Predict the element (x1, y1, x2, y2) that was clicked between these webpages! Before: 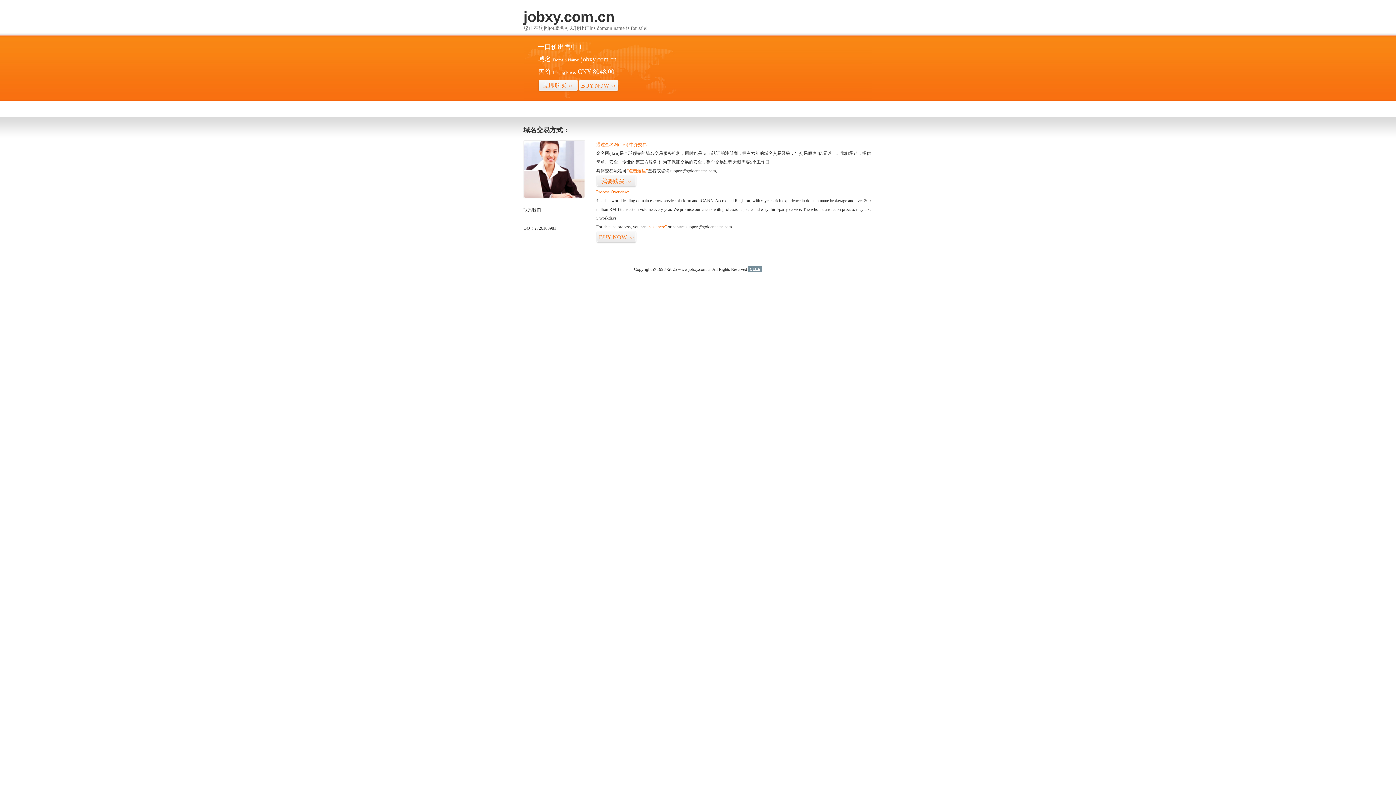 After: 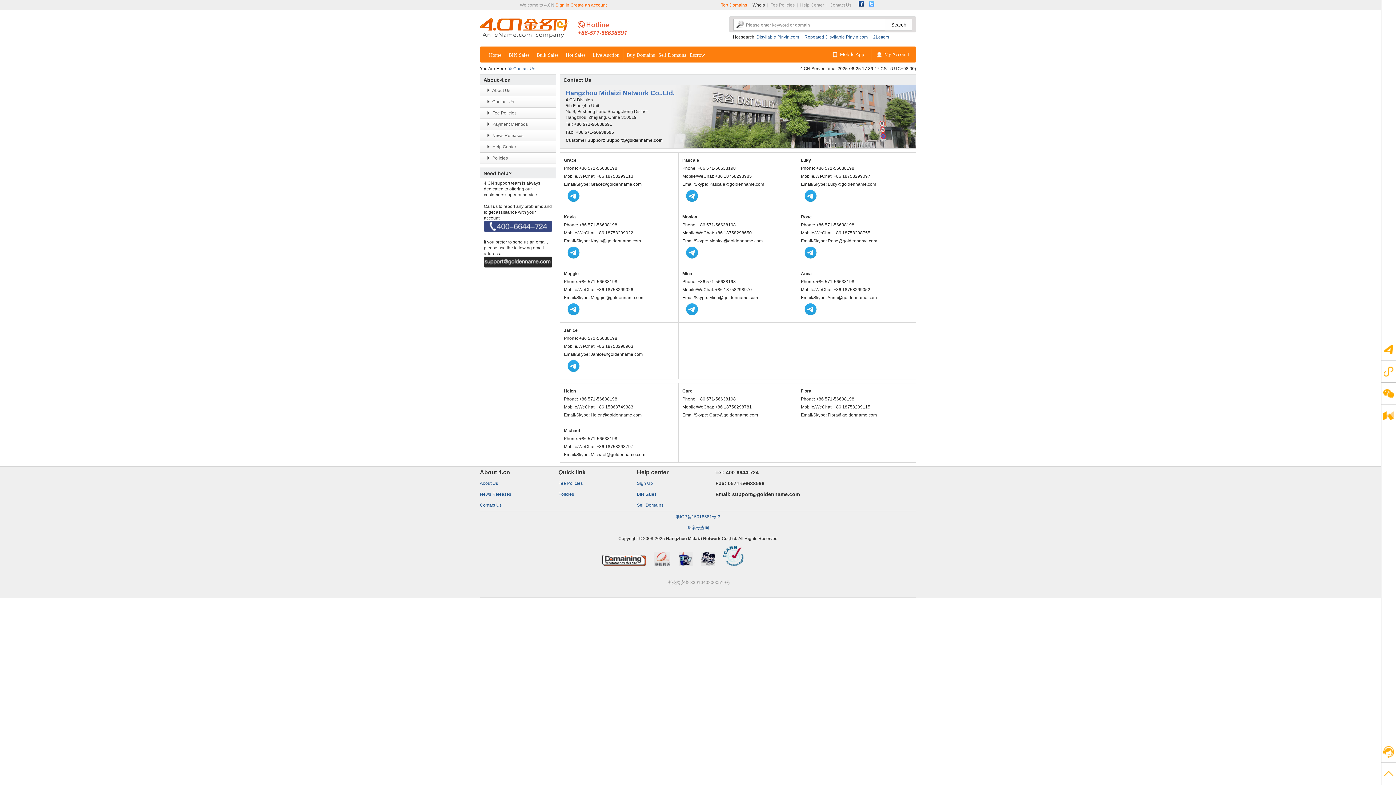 Action: bbox: (523, 194, 585, 199)